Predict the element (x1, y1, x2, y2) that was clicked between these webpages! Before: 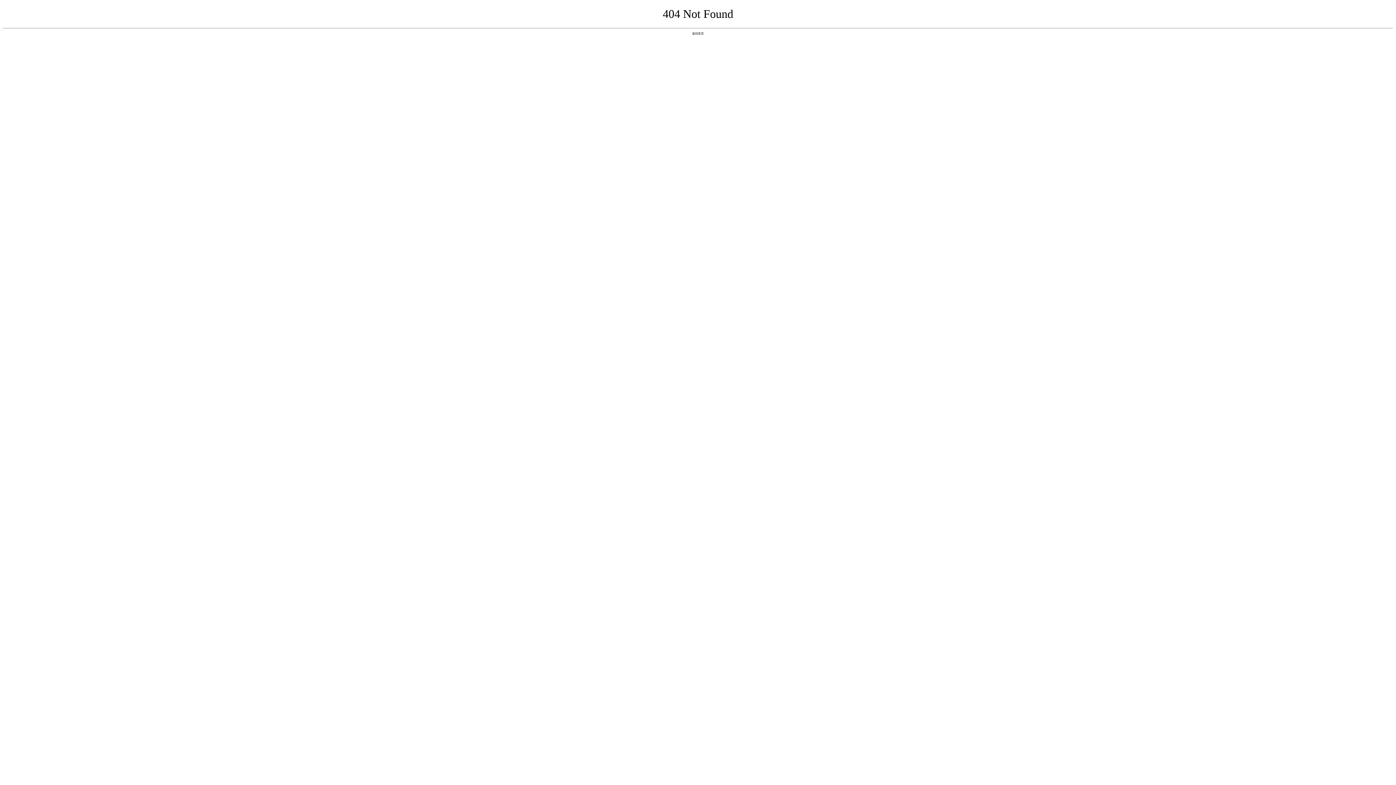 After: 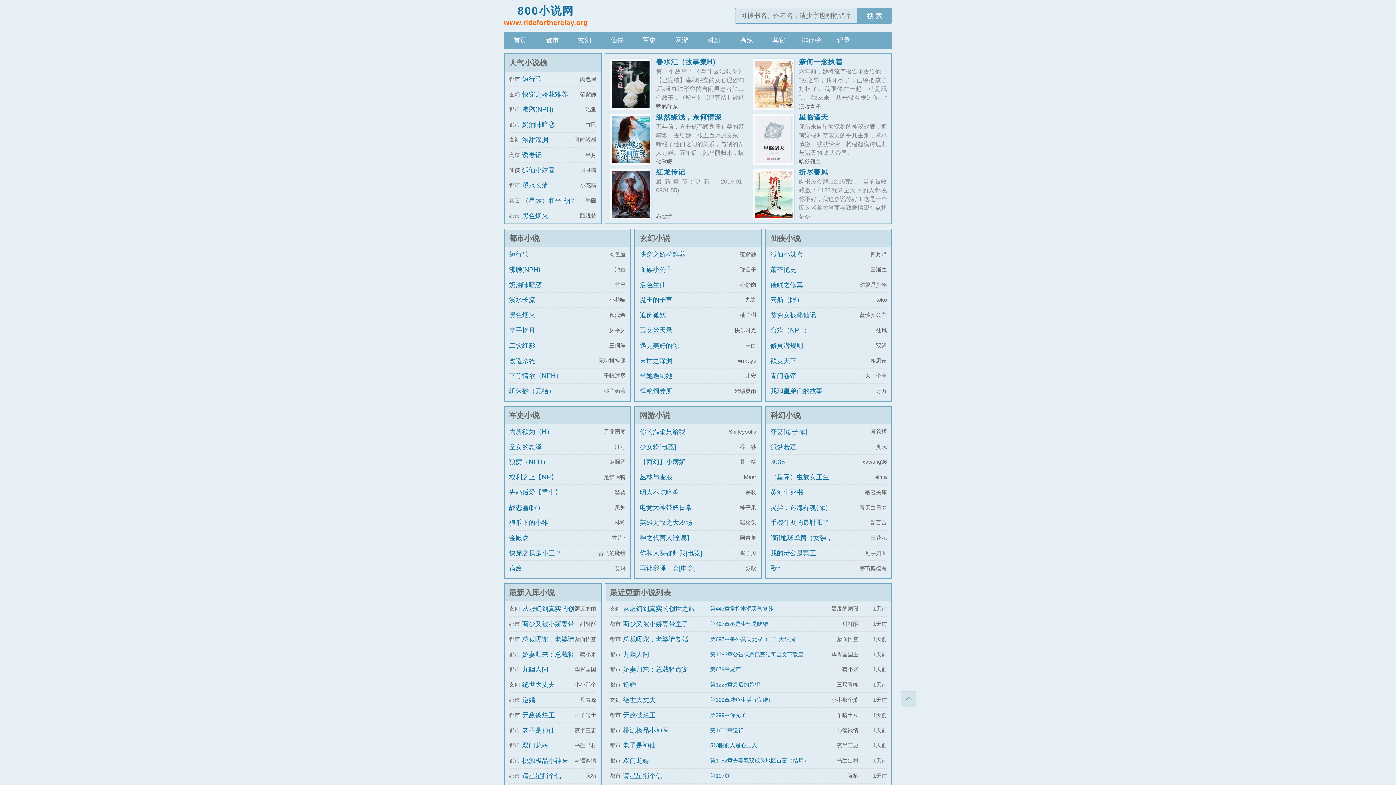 Action: label: 返回首页 bbox: (692, 31, 704, 35)